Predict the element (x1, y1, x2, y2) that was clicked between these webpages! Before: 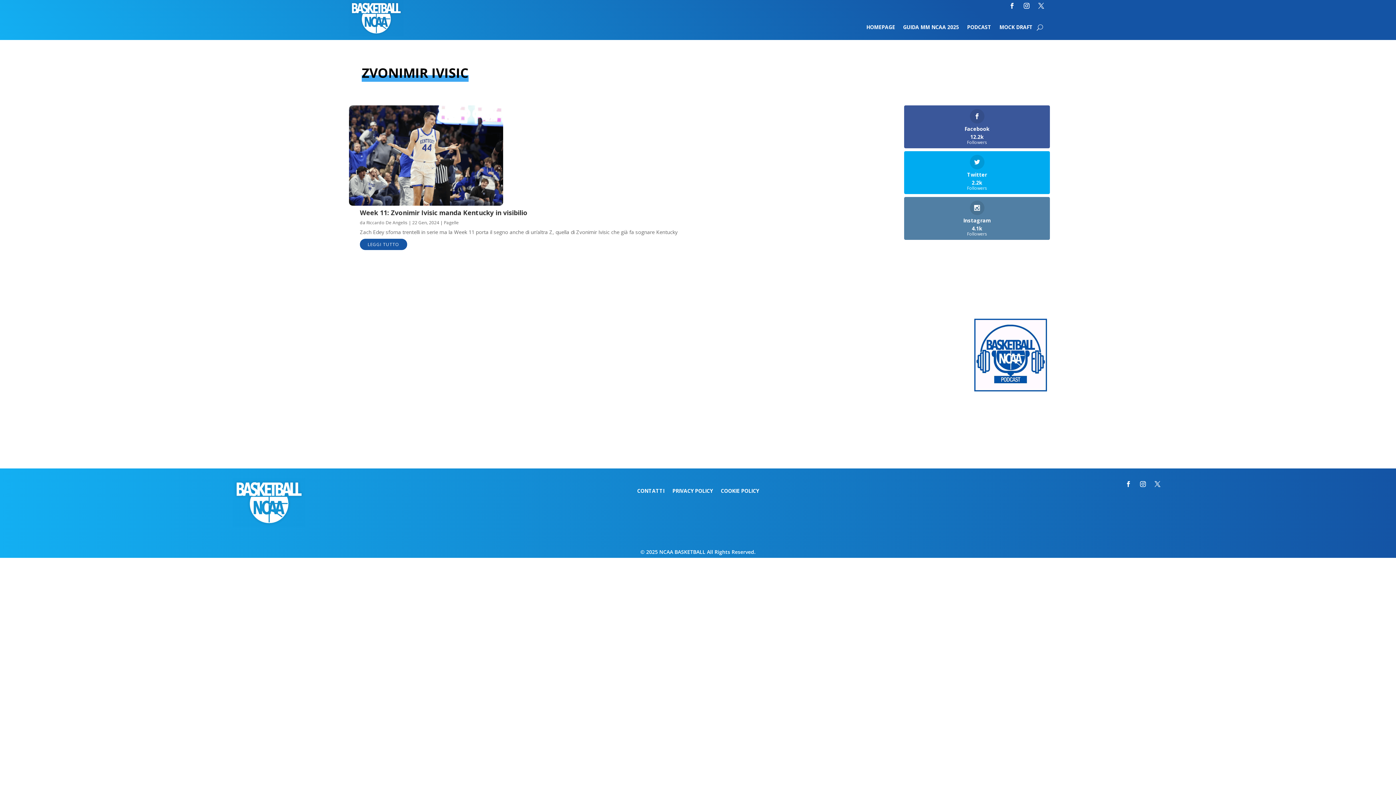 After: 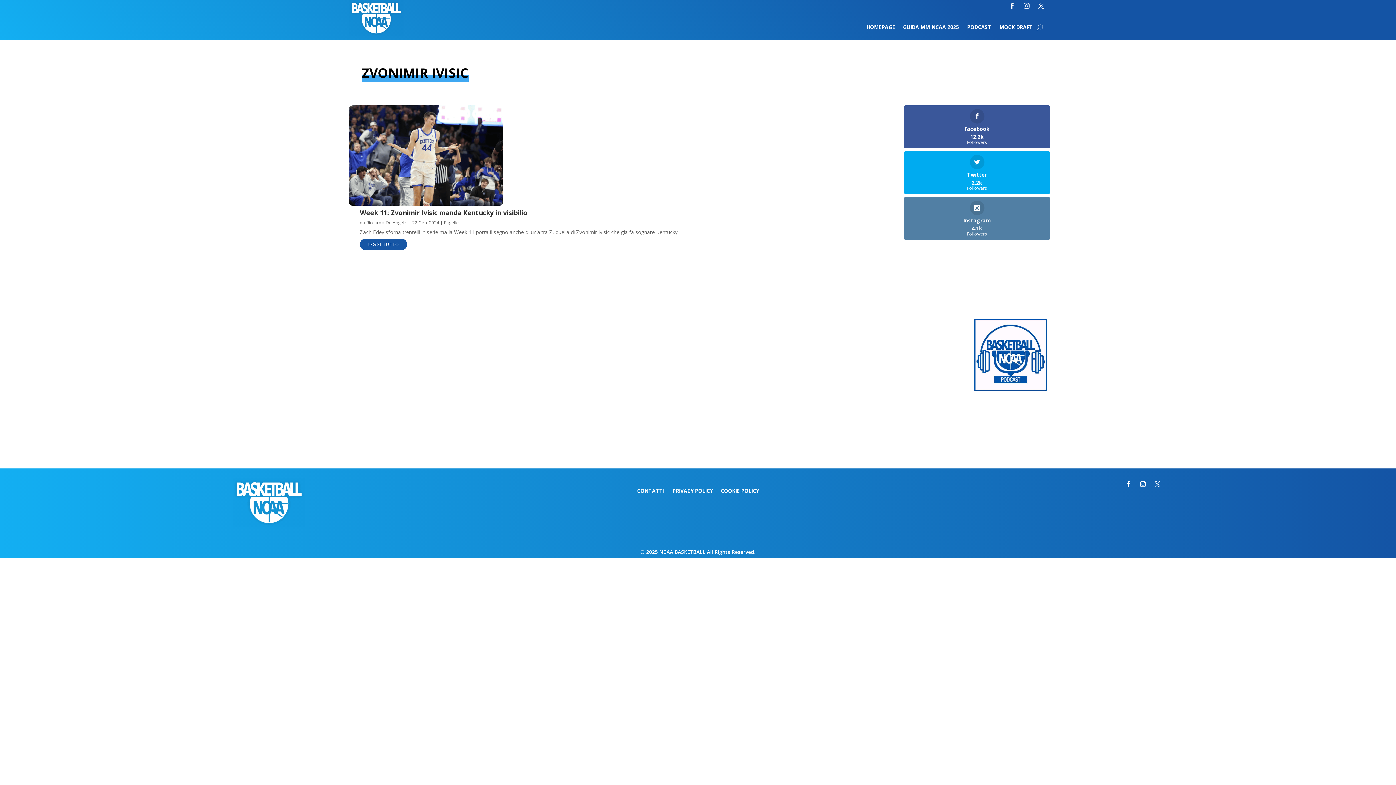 Action: bbox: (1021, 0, 1032, 11)